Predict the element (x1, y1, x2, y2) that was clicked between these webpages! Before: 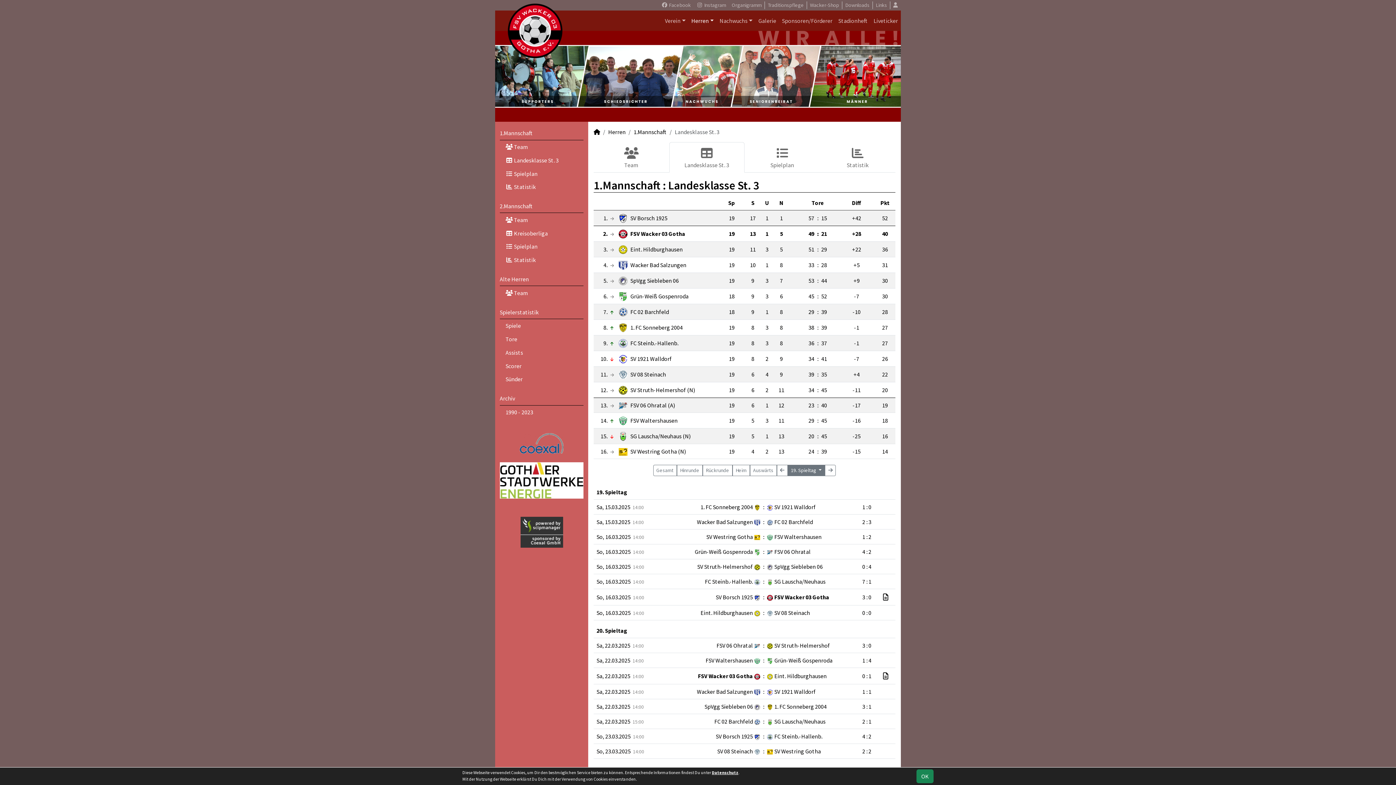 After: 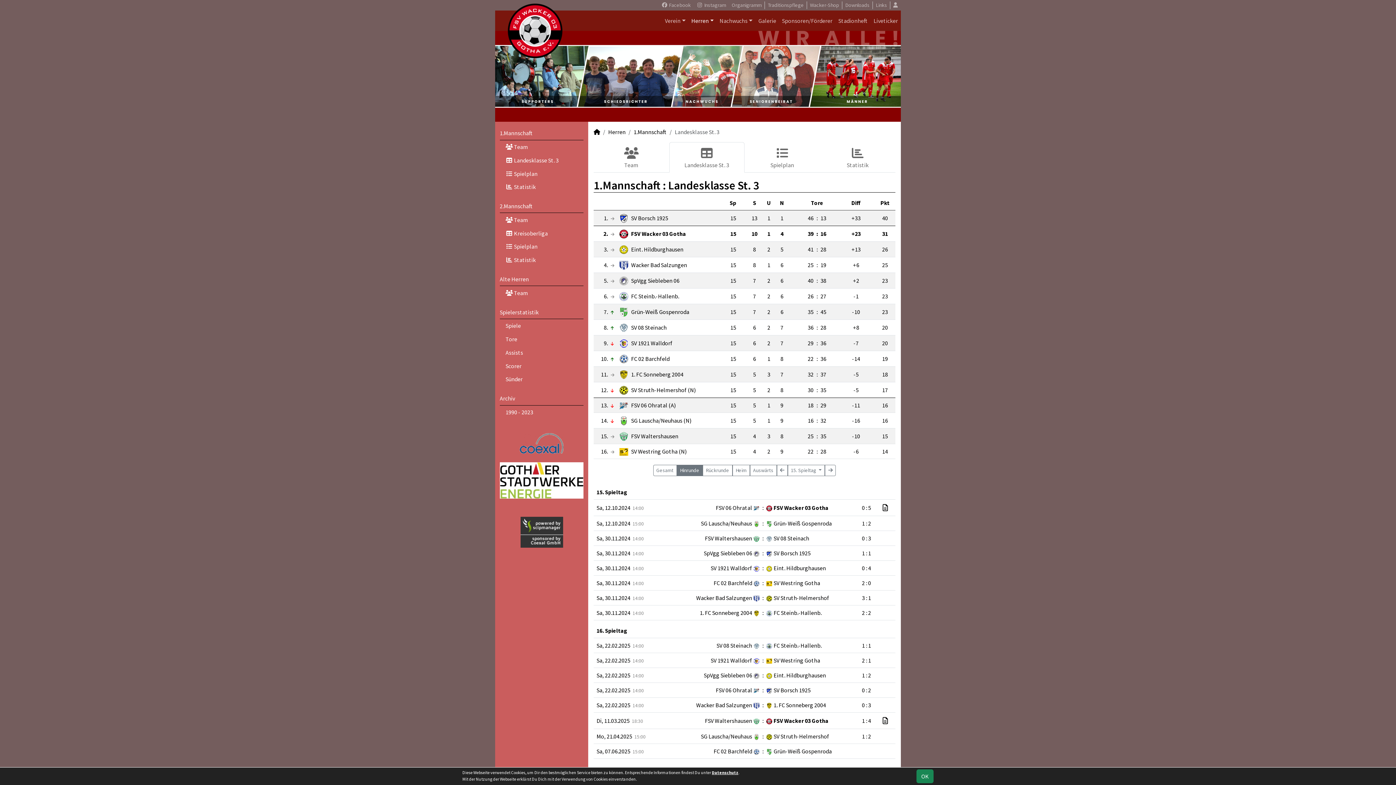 Action: bbox: (676, 464, 702, 476) label: Hinrunde